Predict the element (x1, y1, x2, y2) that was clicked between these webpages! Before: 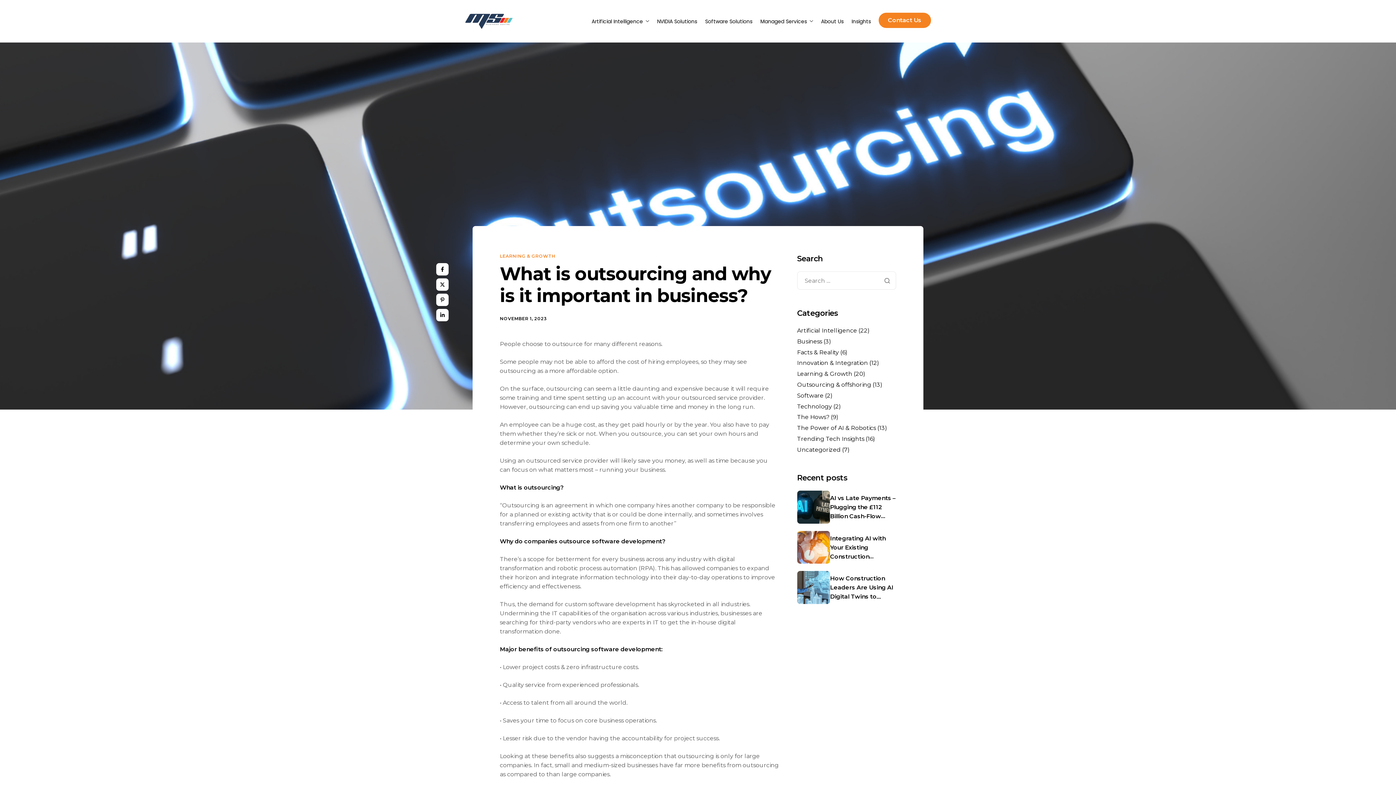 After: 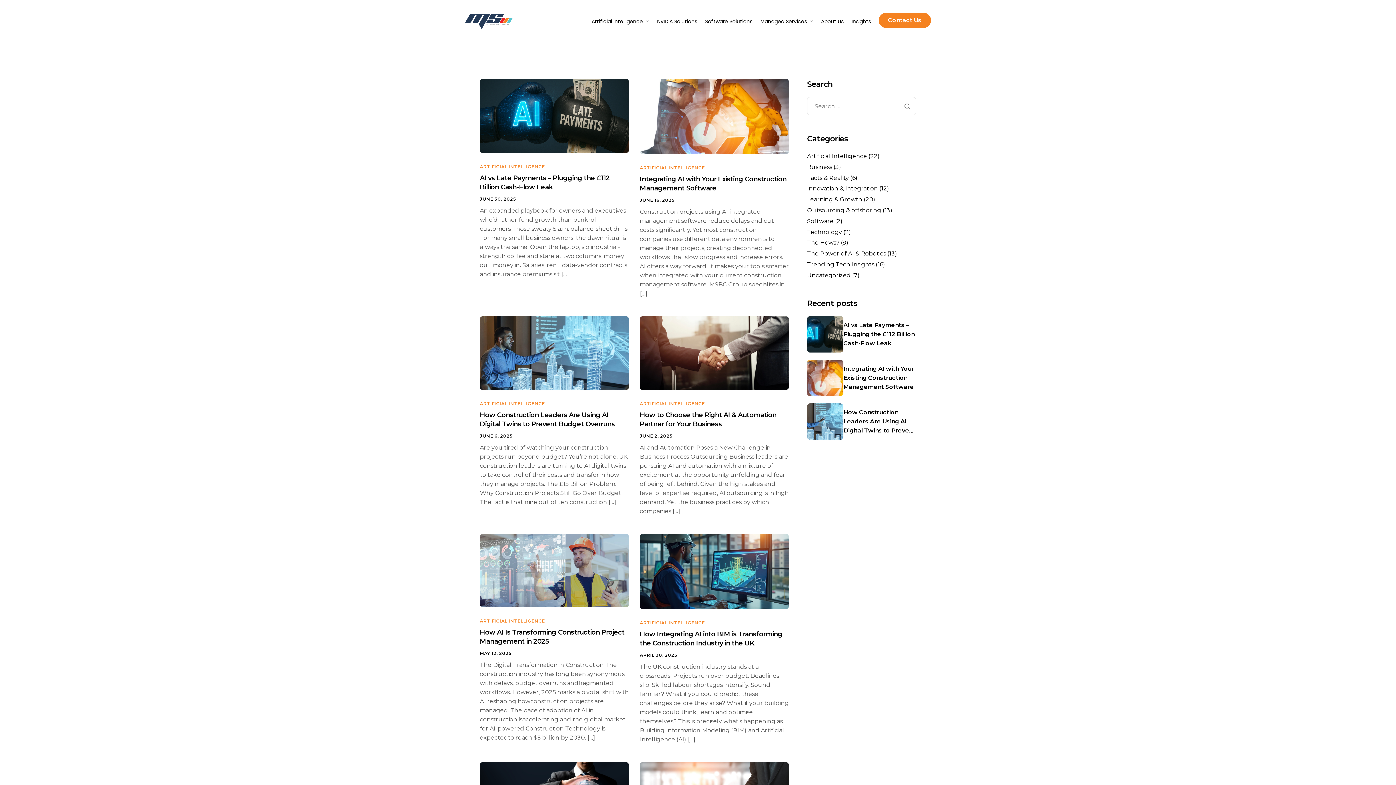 Action: label: Artificial Intelligence bbox: (797, 327, 857, 334)